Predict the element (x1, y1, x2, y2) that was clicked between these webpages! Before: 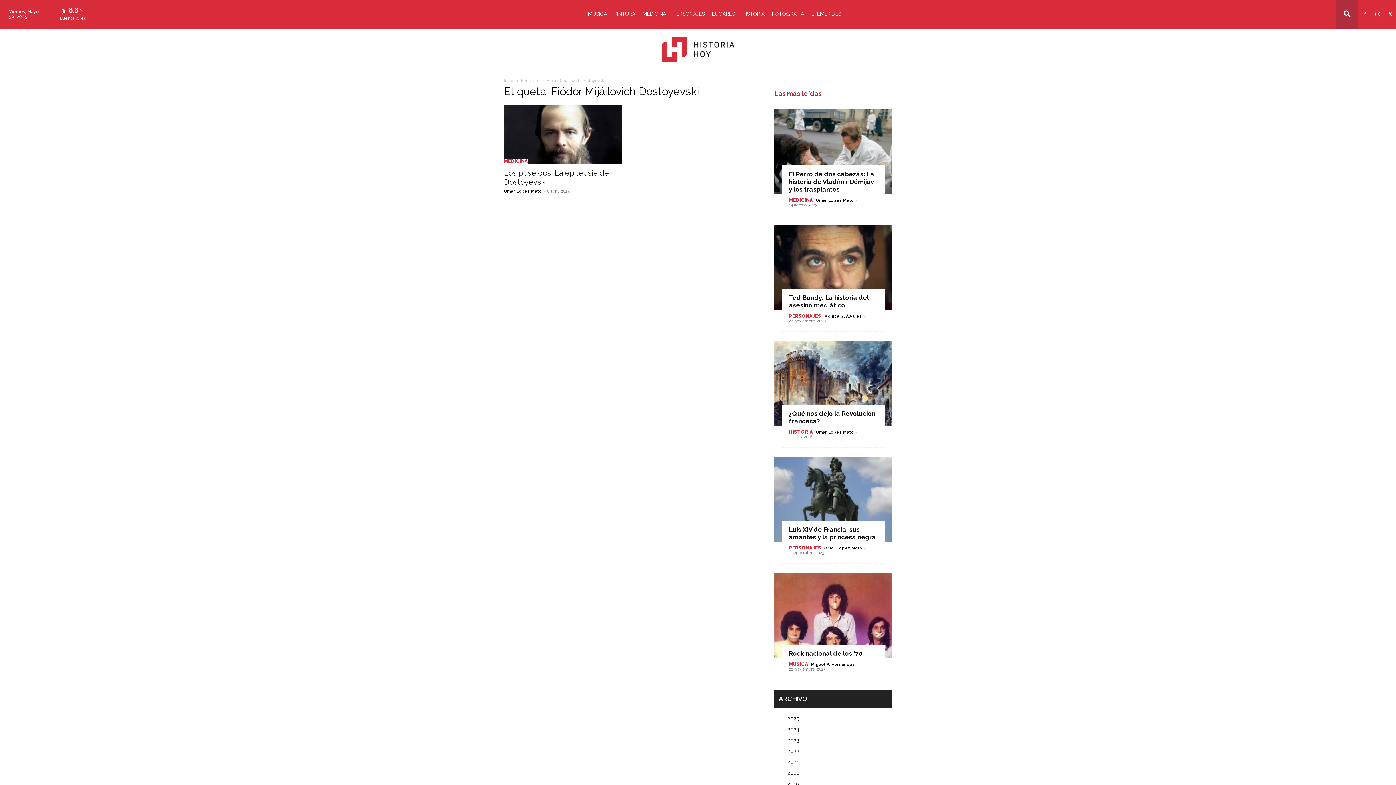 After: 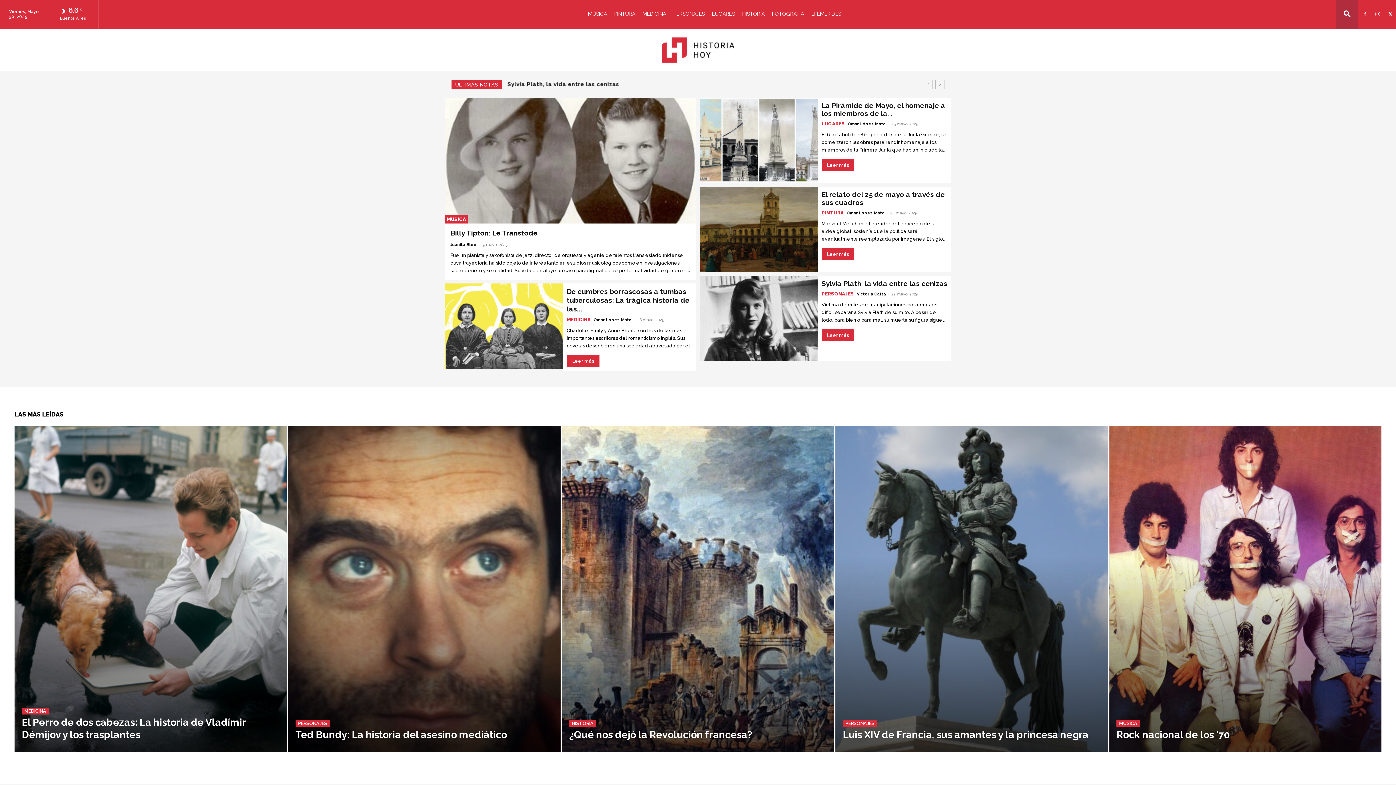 Action: bbox: (661, 36, 734, 62) label: Historia Hoy